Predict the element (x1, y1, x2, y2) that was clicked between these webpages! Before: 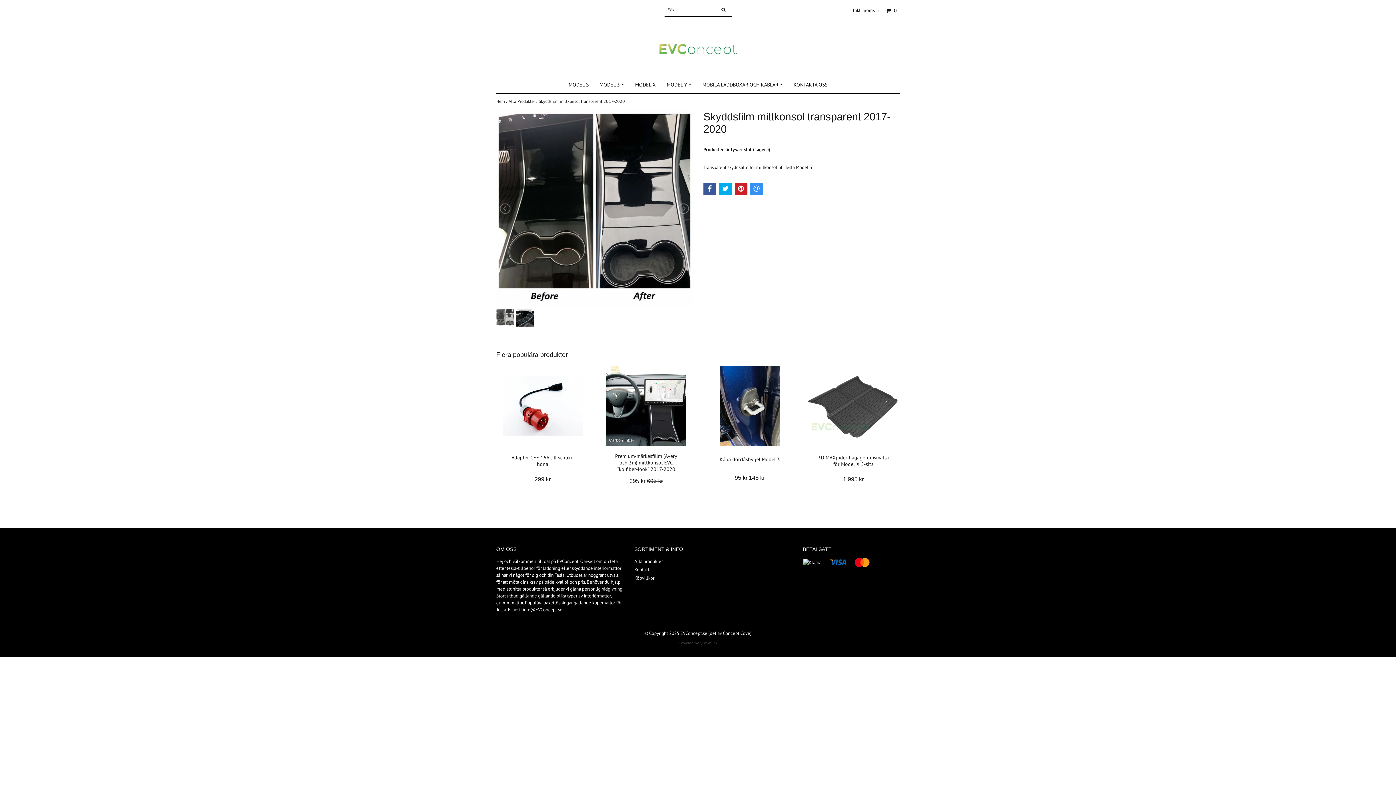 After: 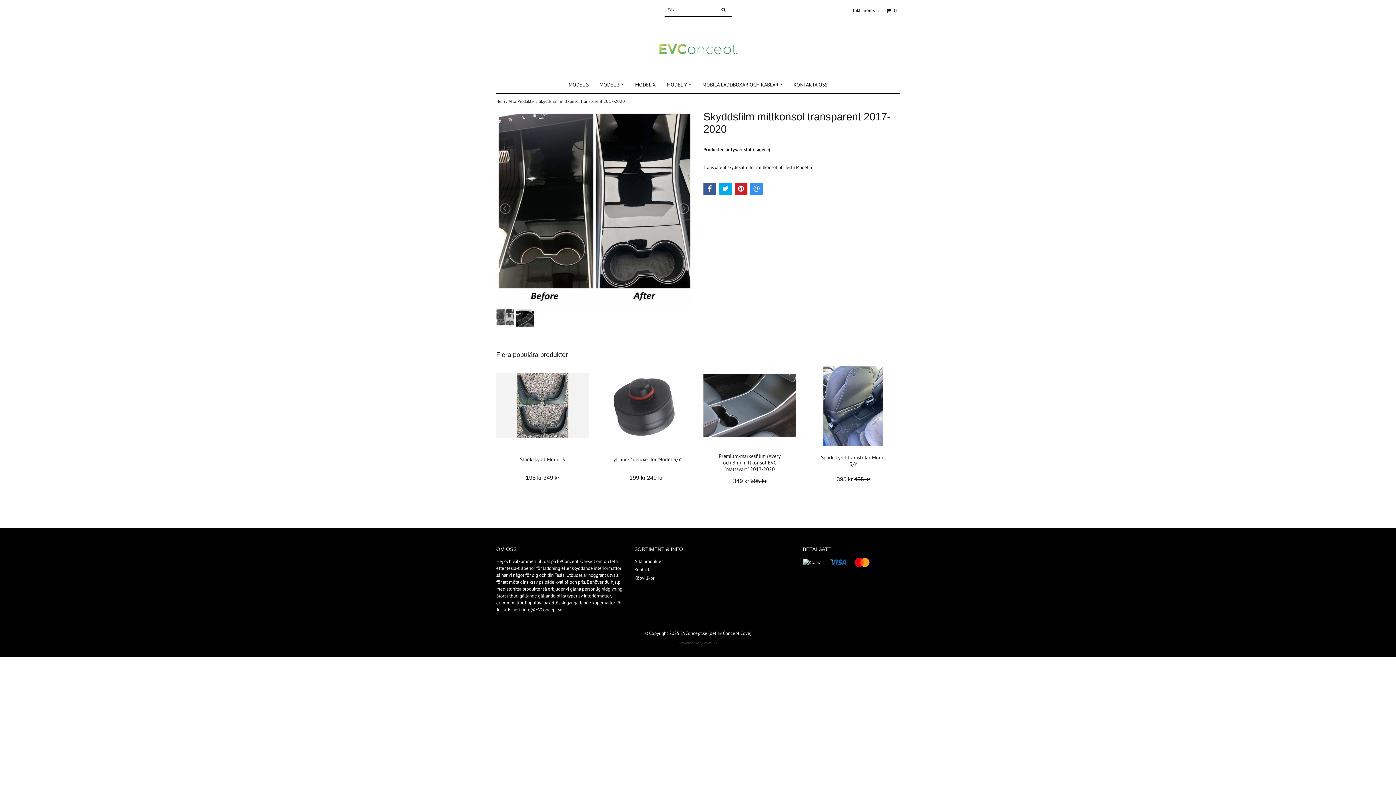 Action: bbox: (538, 98, 626, 104) label: Skyddsfilm mittkonsol transparent 2017-2020 